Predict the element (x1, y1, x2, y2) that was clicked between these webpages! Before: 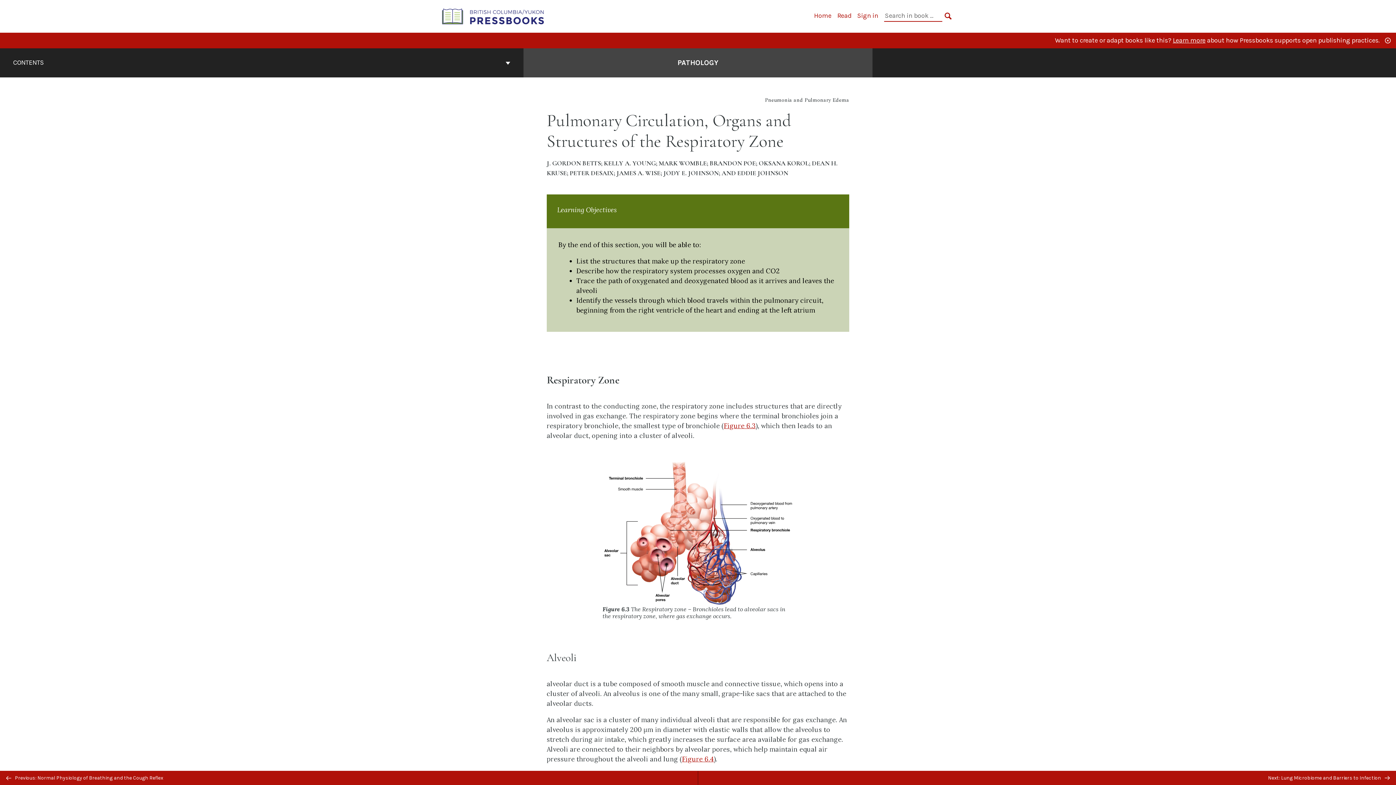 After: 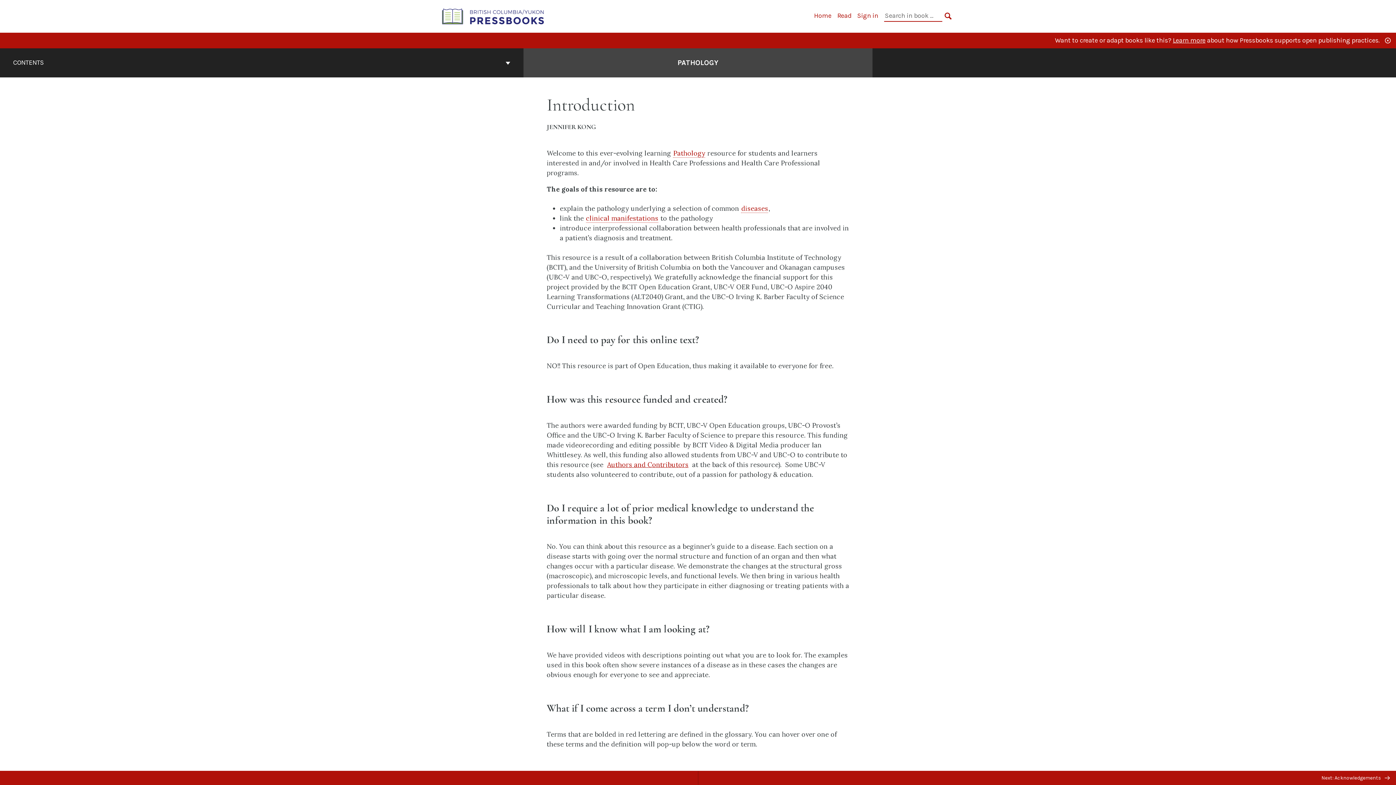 Action: label: Read bbox: (837, 11, 851, 19)